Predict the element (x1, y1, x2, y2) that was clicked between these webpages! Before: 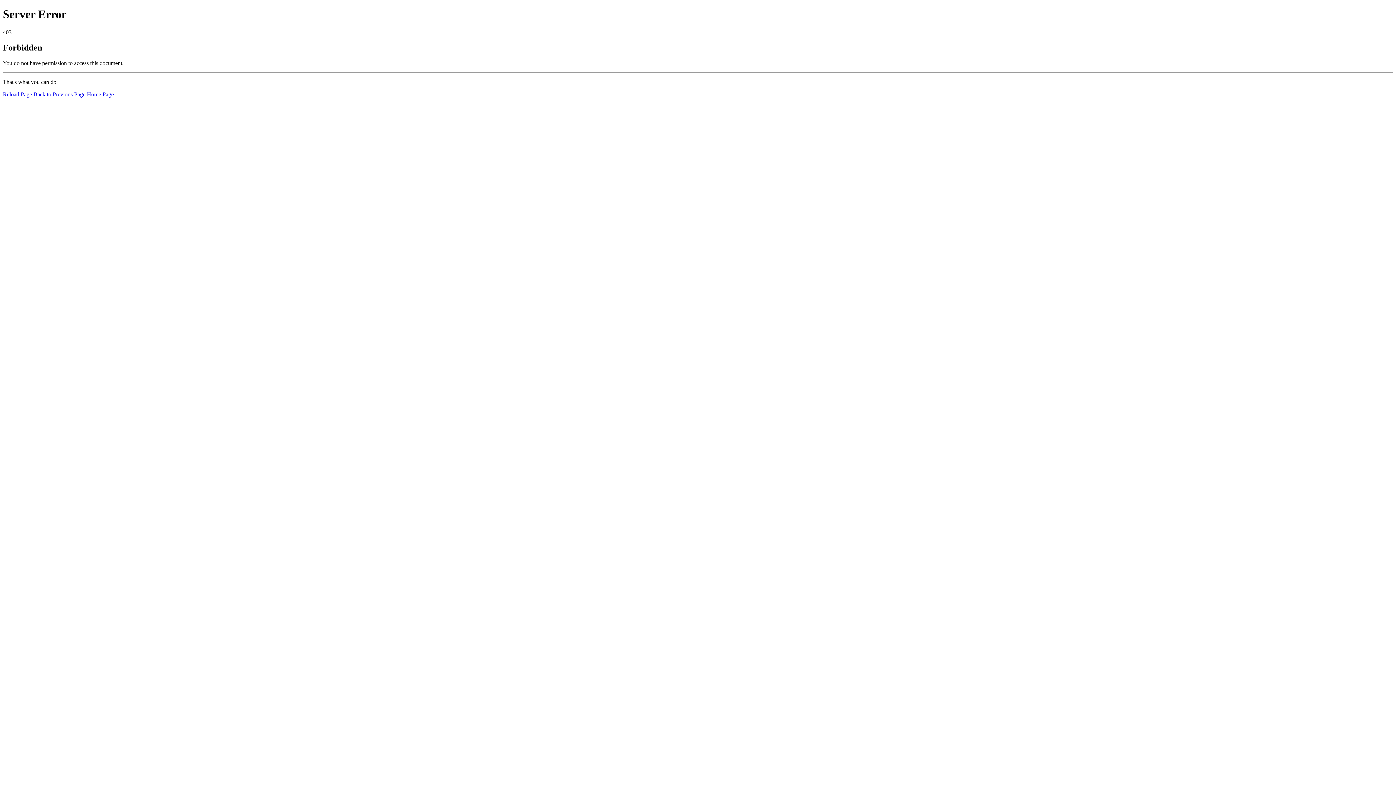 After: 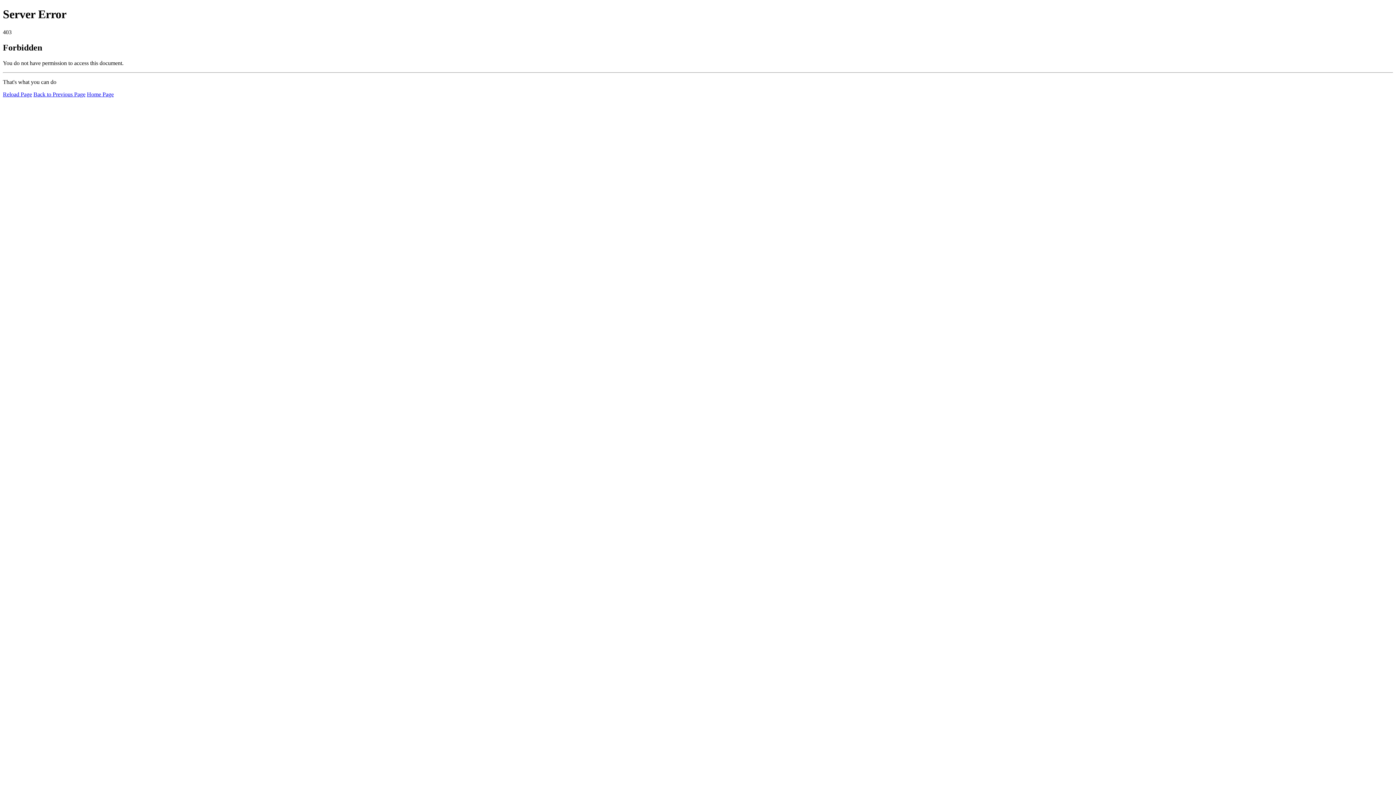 Action: label: Reload Page bbox: (2, 91, 32, 97)